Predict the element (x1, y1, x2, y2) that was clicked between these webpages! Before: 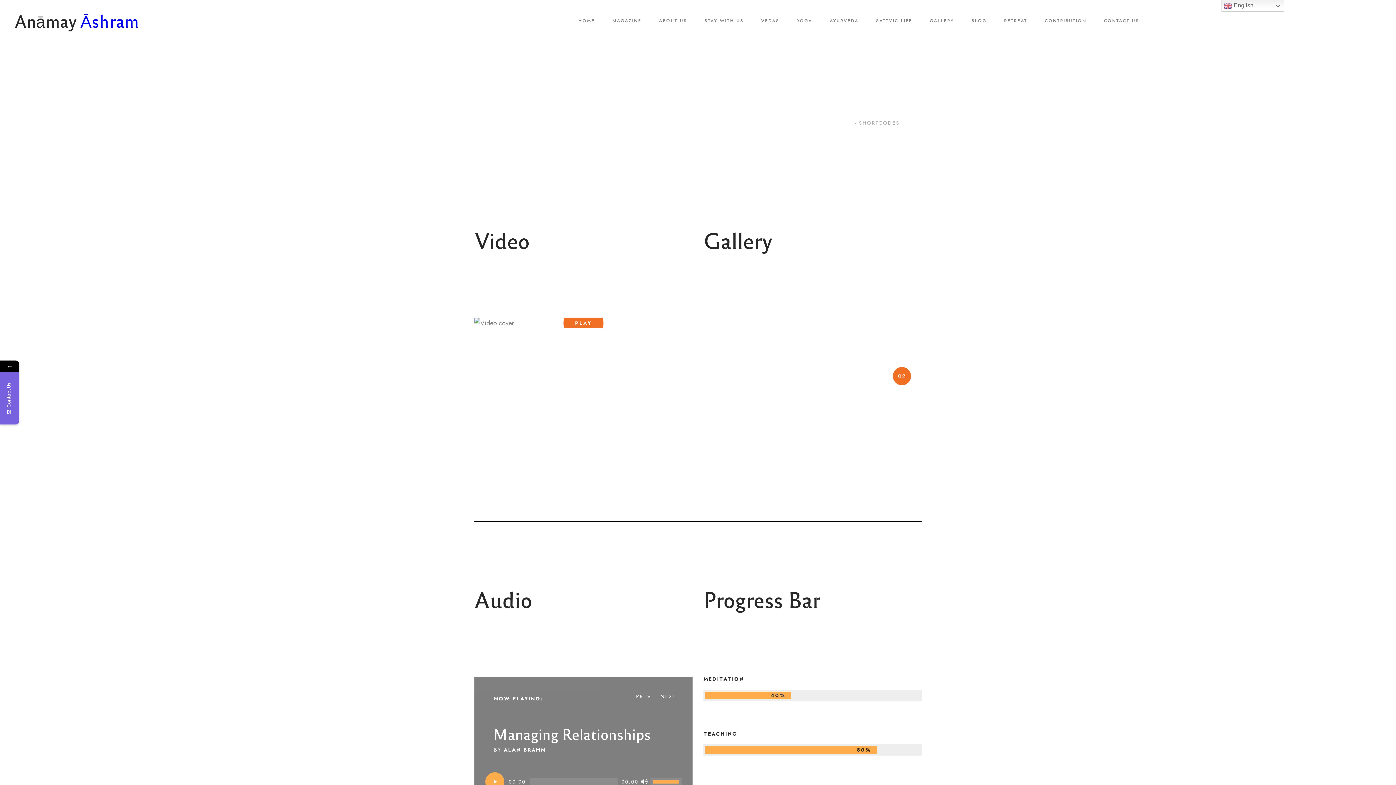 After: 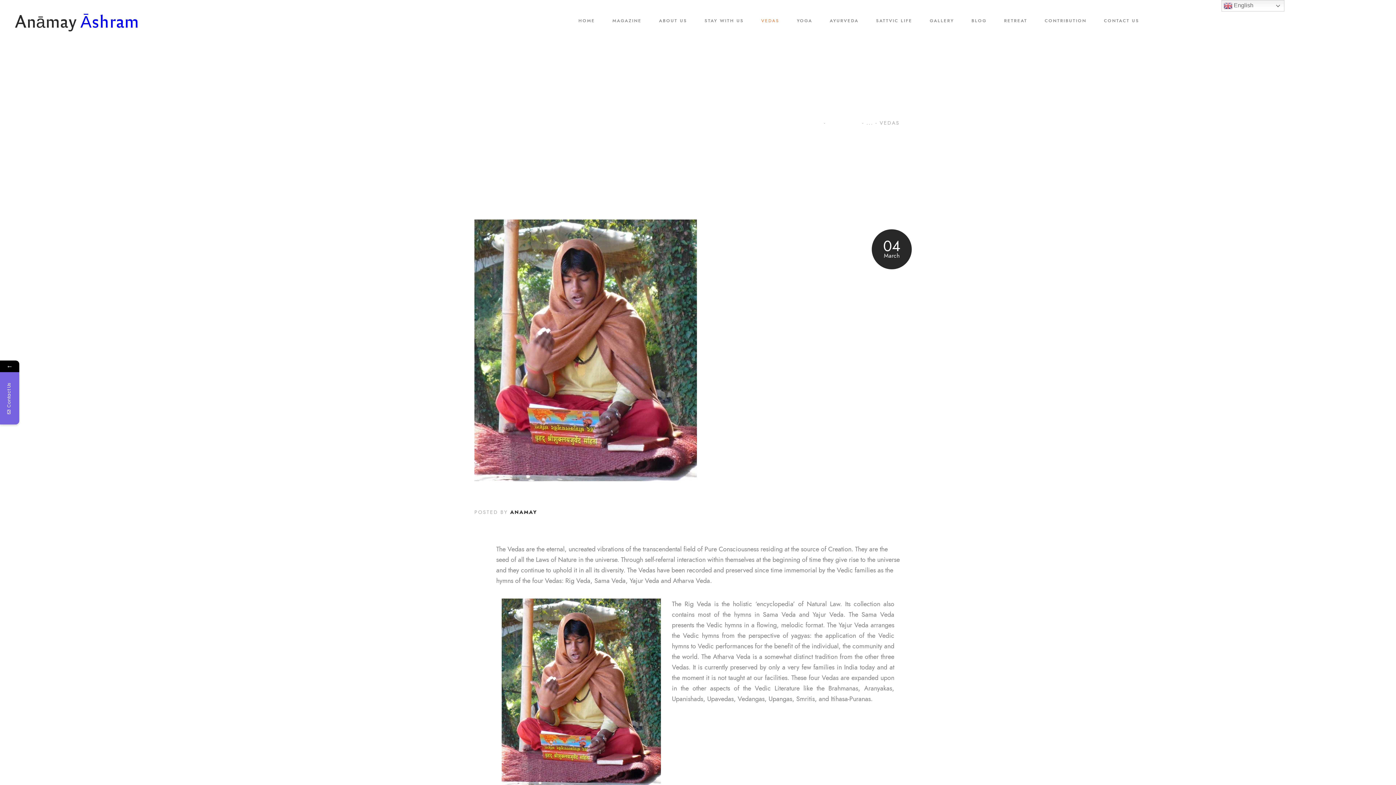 Action: bbox: (752, 9, 788, 32) label: VEDAS